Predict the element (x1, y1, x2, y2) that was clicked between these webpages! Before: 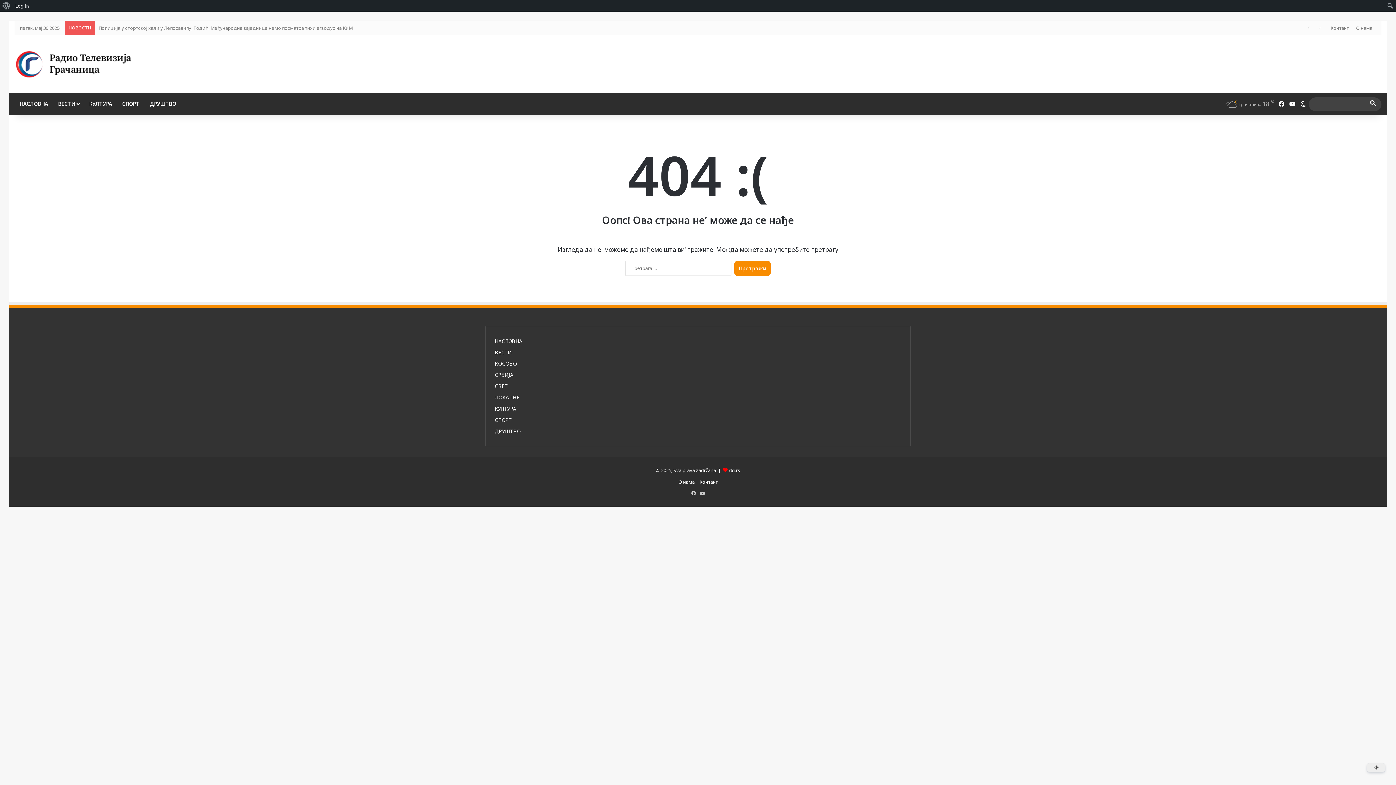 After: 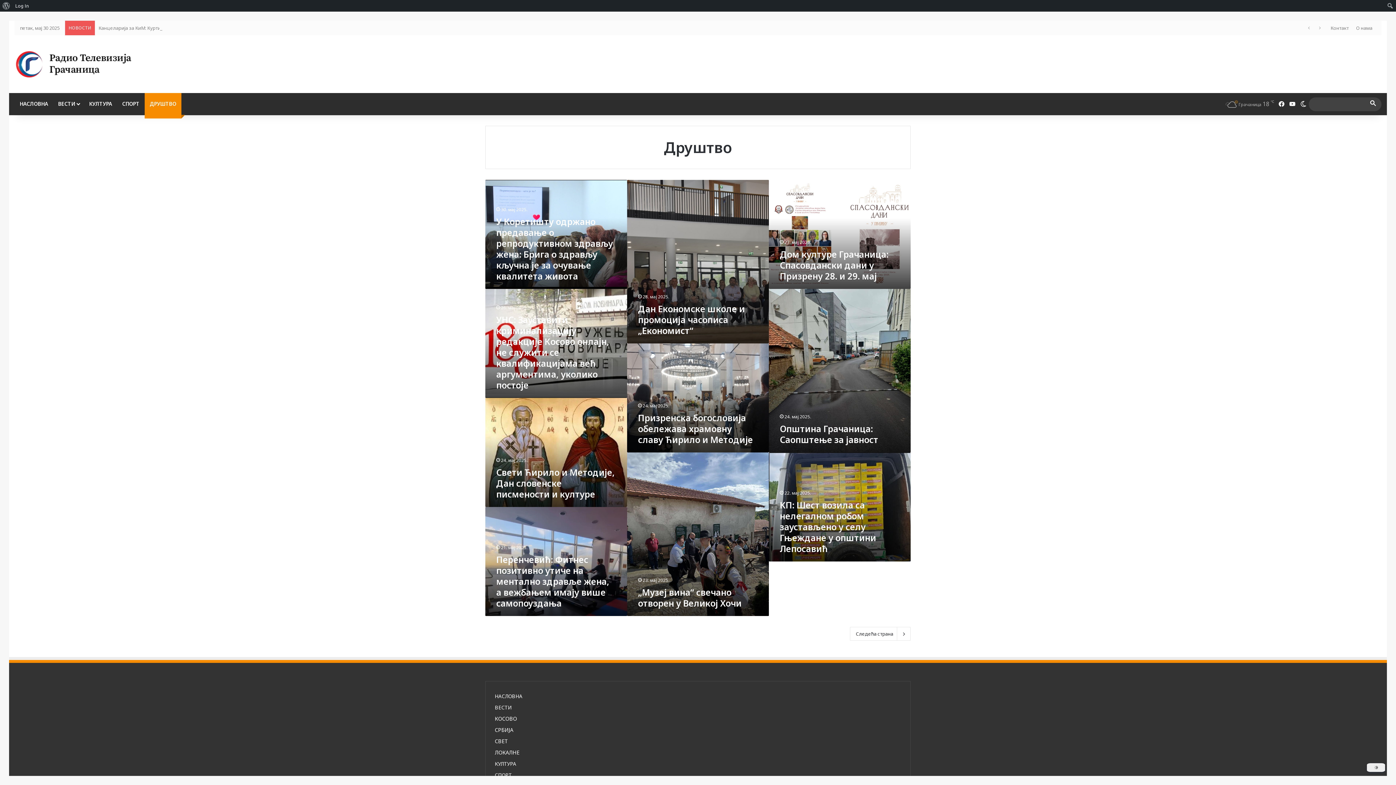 Action: bbox: (144, 93, 181, 114) label: ДРУШТВО